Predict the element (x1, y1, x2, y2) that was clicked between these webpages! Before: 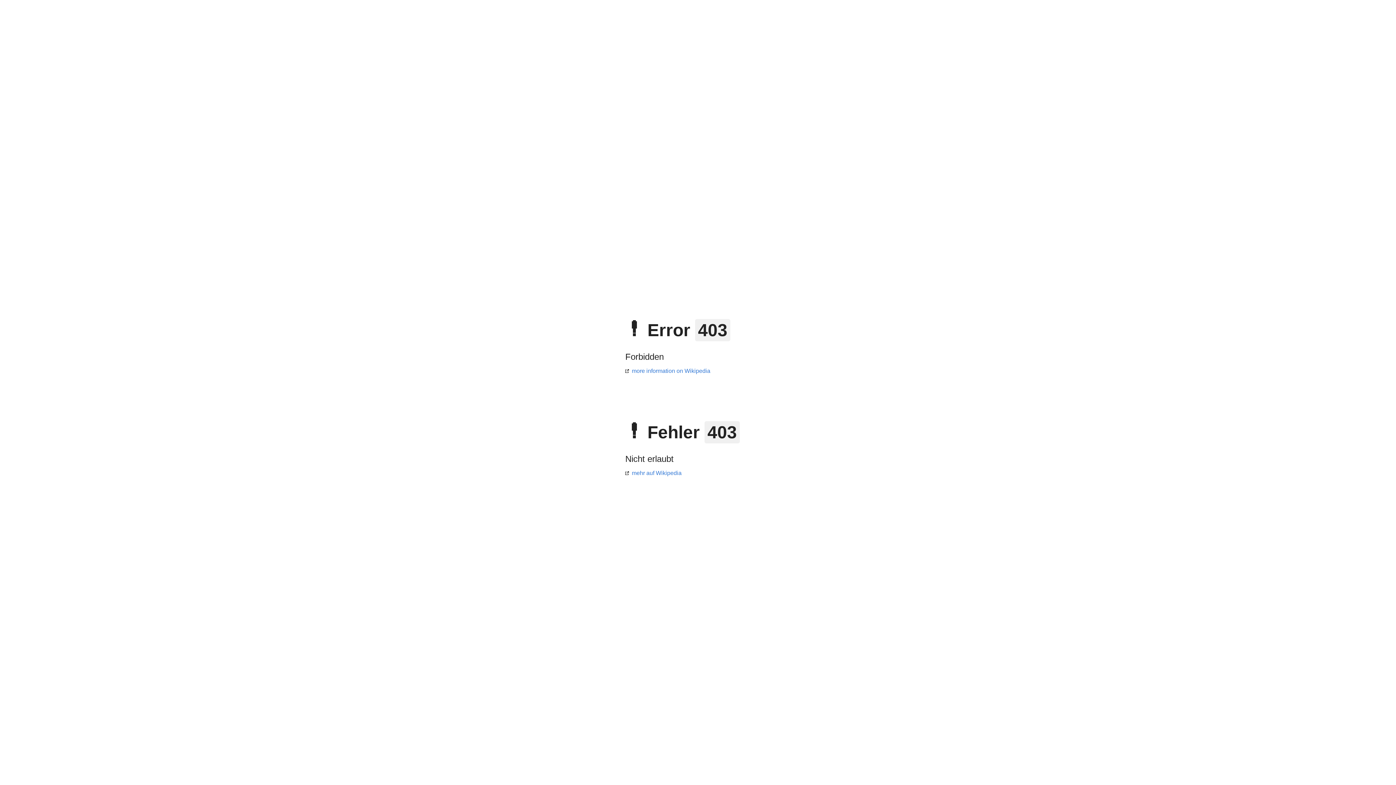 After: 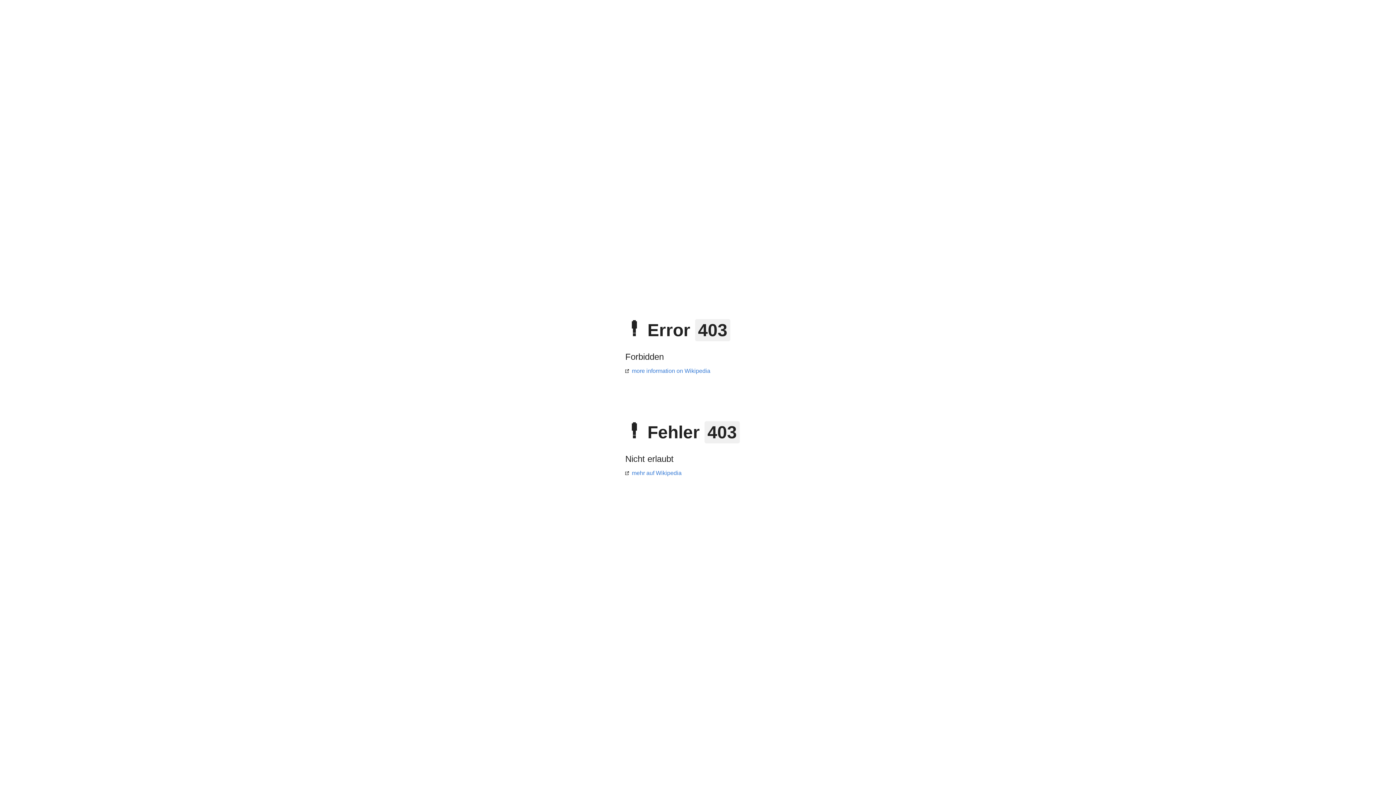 Action: label: mehr auf Wikipedia bbox: (625, 470, 681, 476)